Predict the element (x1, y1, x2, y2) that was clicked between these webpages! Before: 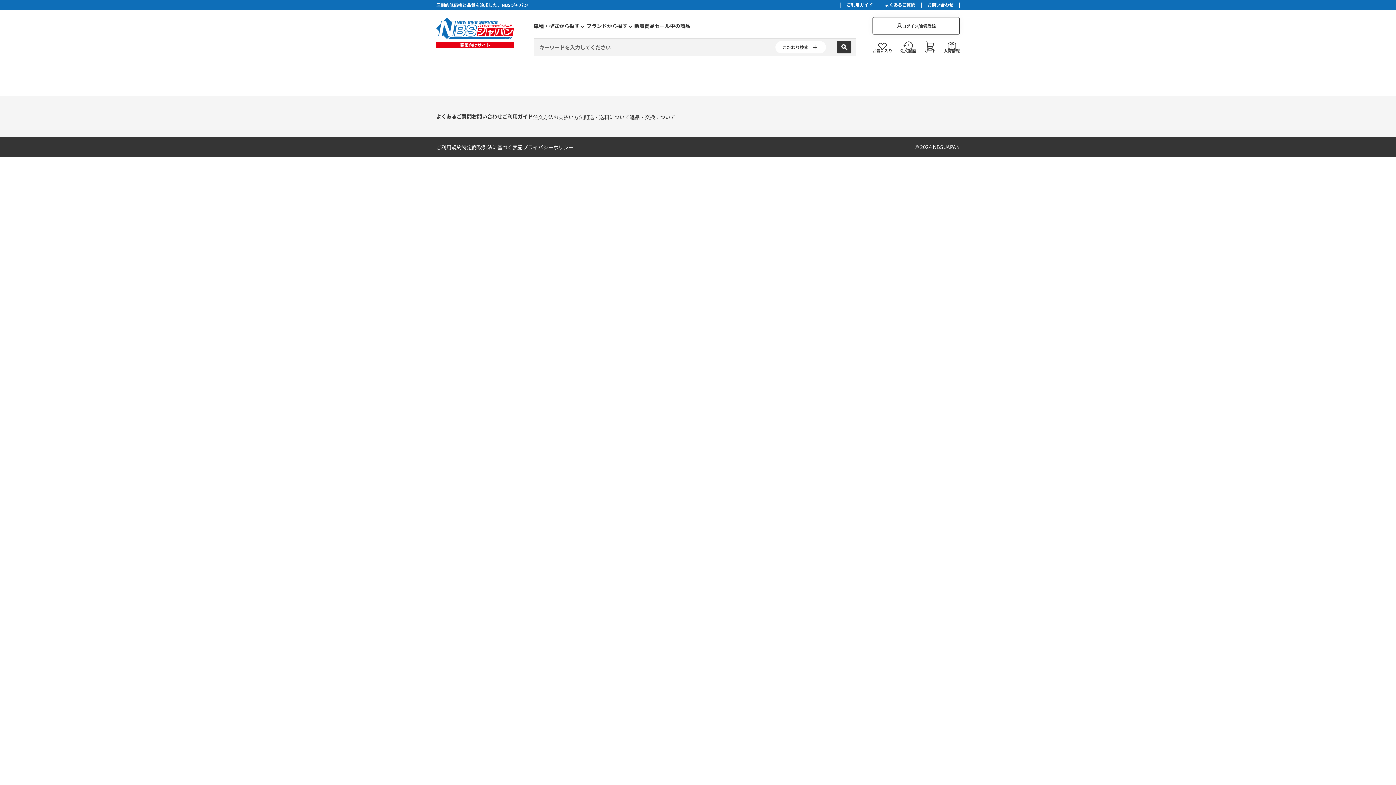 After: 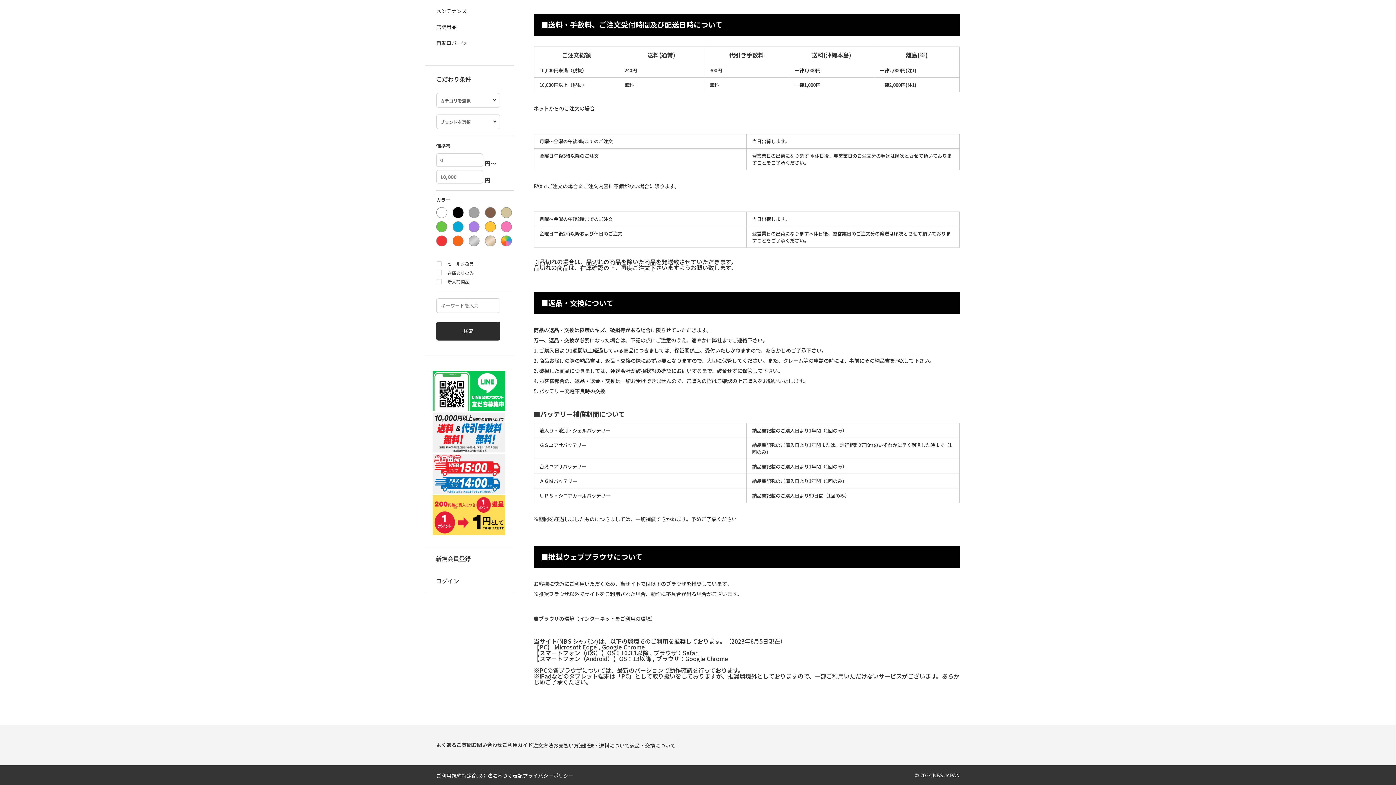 Action: label: 返品・交換について bbox: (629, 114, 675, 119)